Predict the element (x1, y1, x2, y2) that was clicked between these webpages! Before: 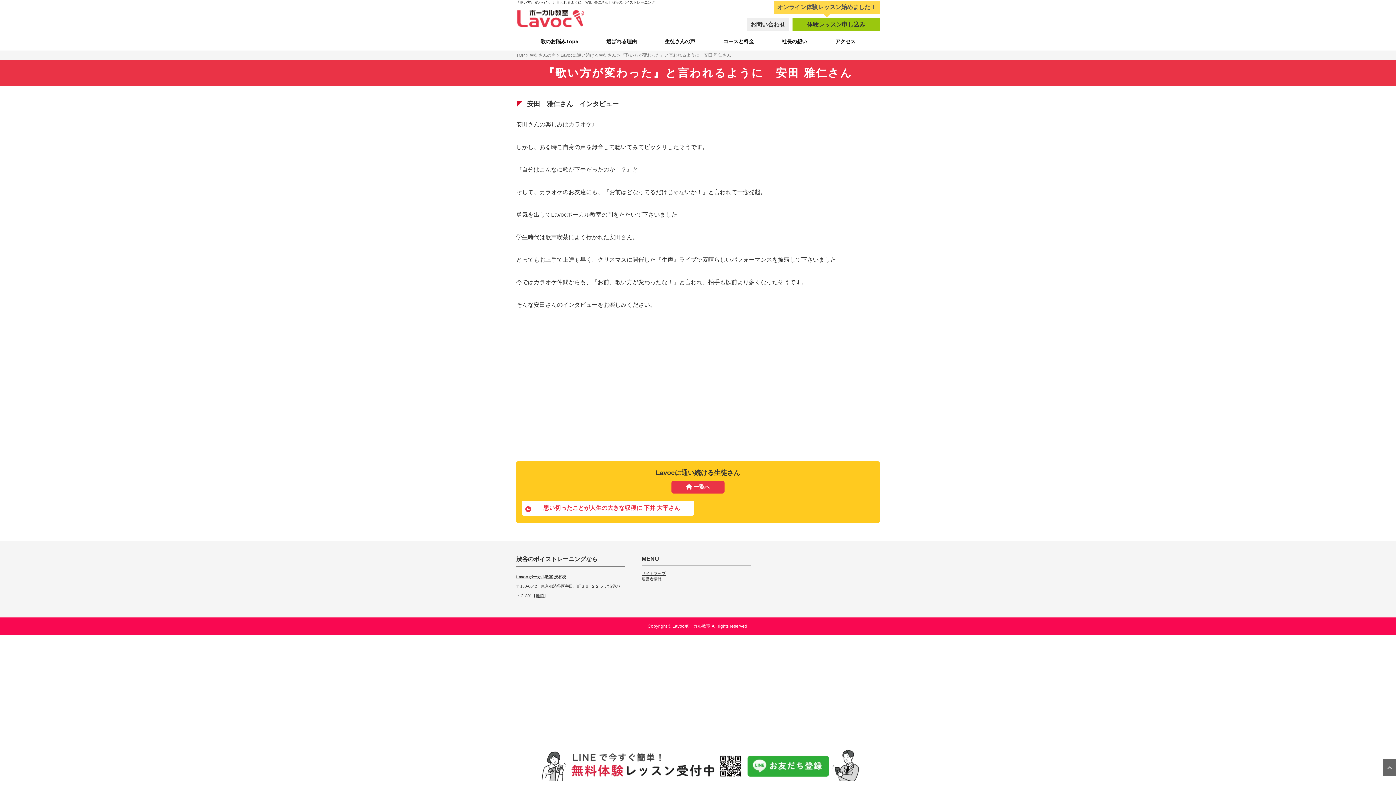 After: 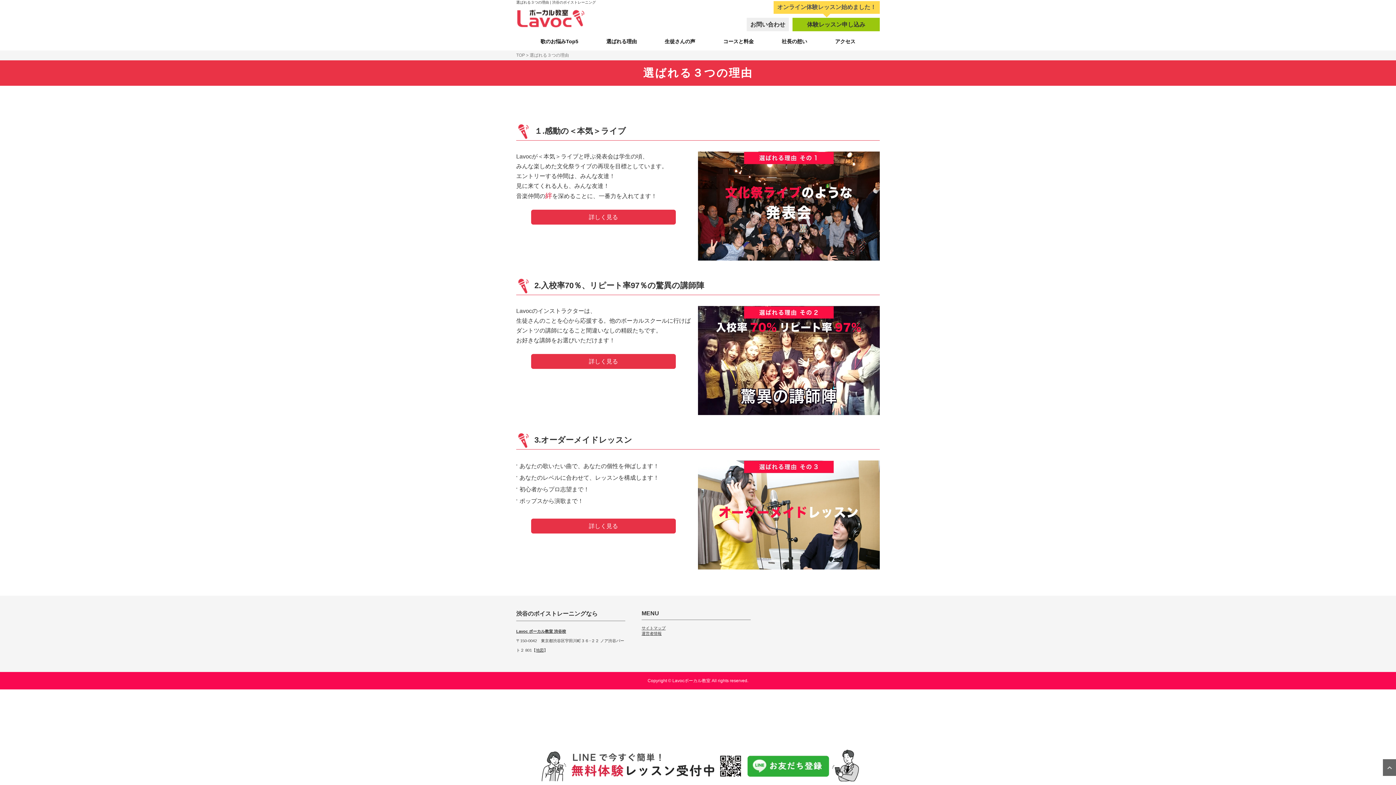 Action: bbox: (602, 32, 640, 50) label: 選ばれる理由